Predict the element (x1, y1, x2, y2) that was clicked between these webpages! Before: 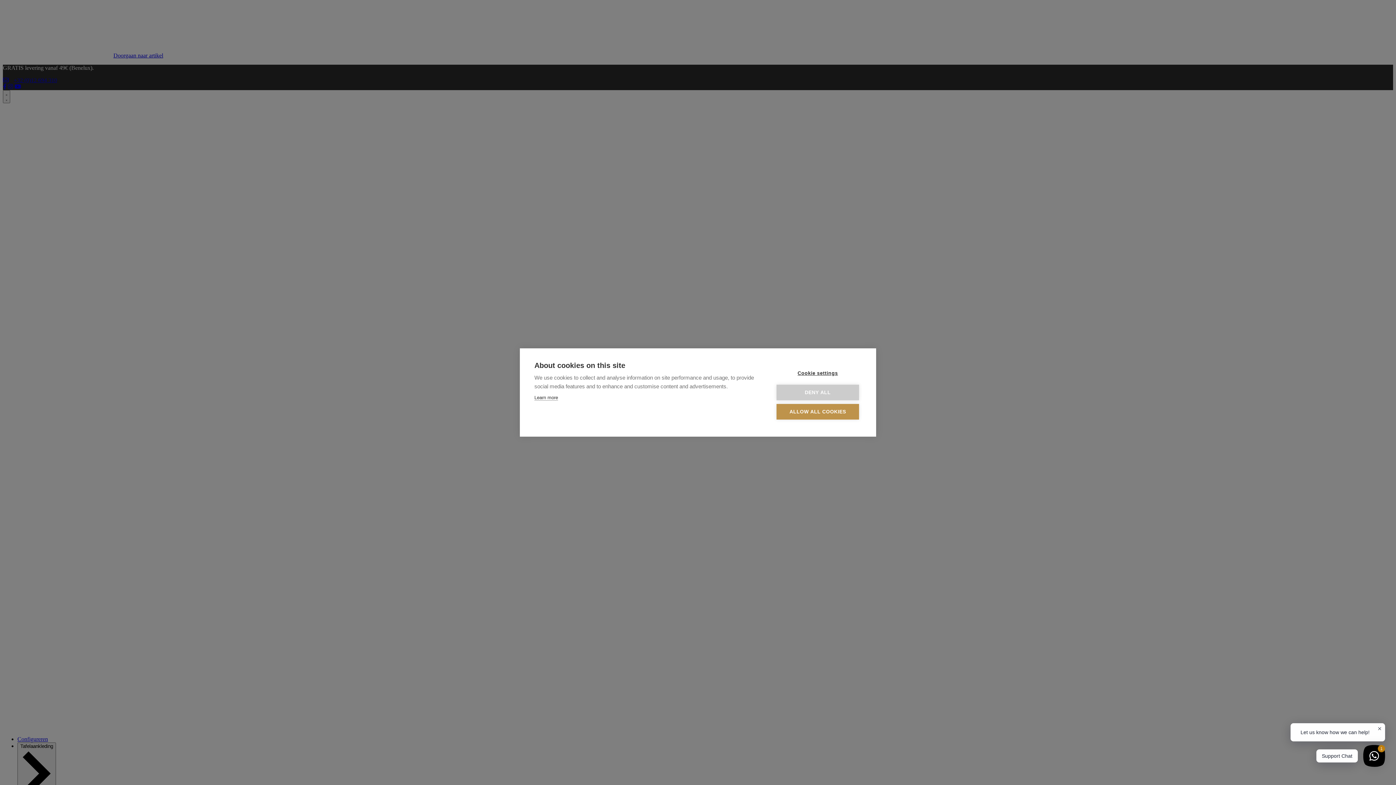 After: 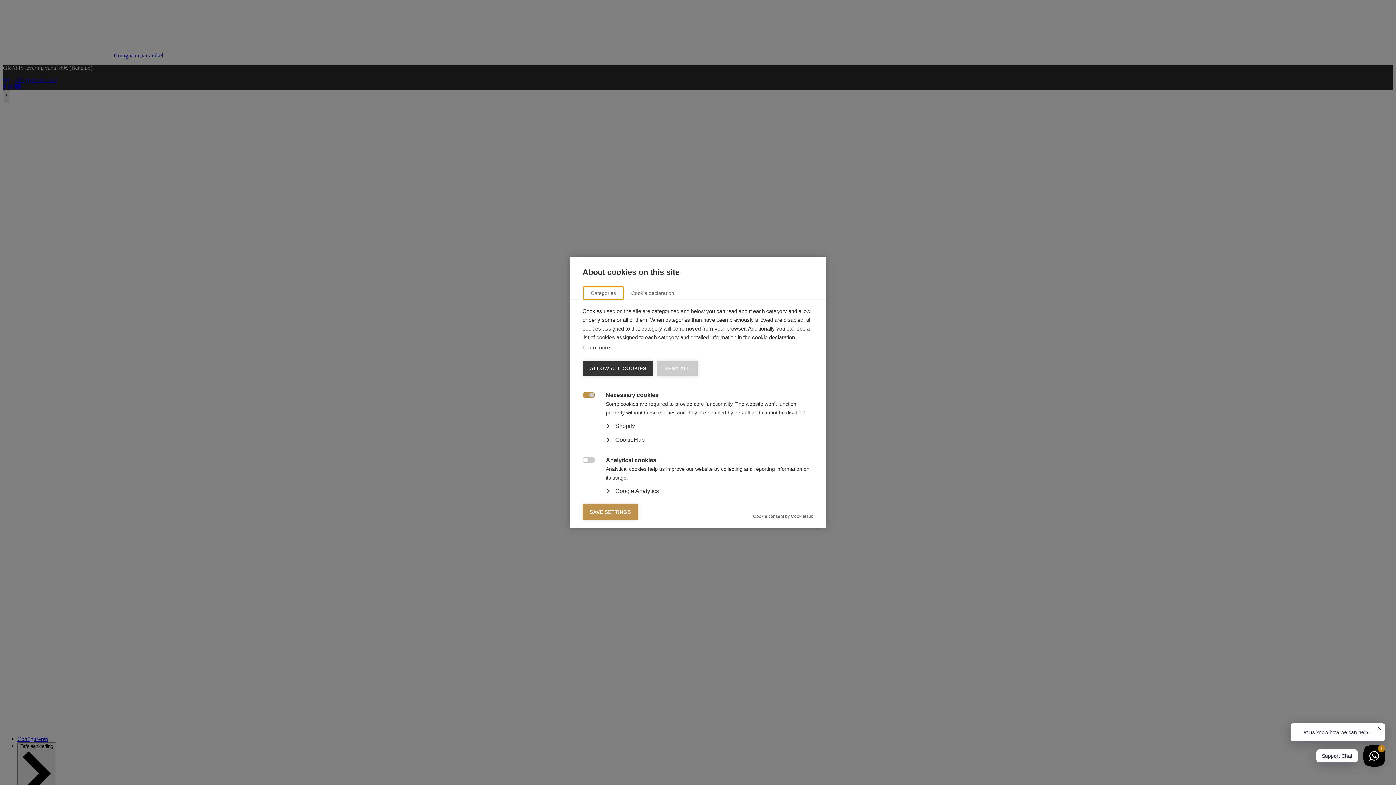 Action: bbox: (776, 365, 859, 381) label: Cookie settings